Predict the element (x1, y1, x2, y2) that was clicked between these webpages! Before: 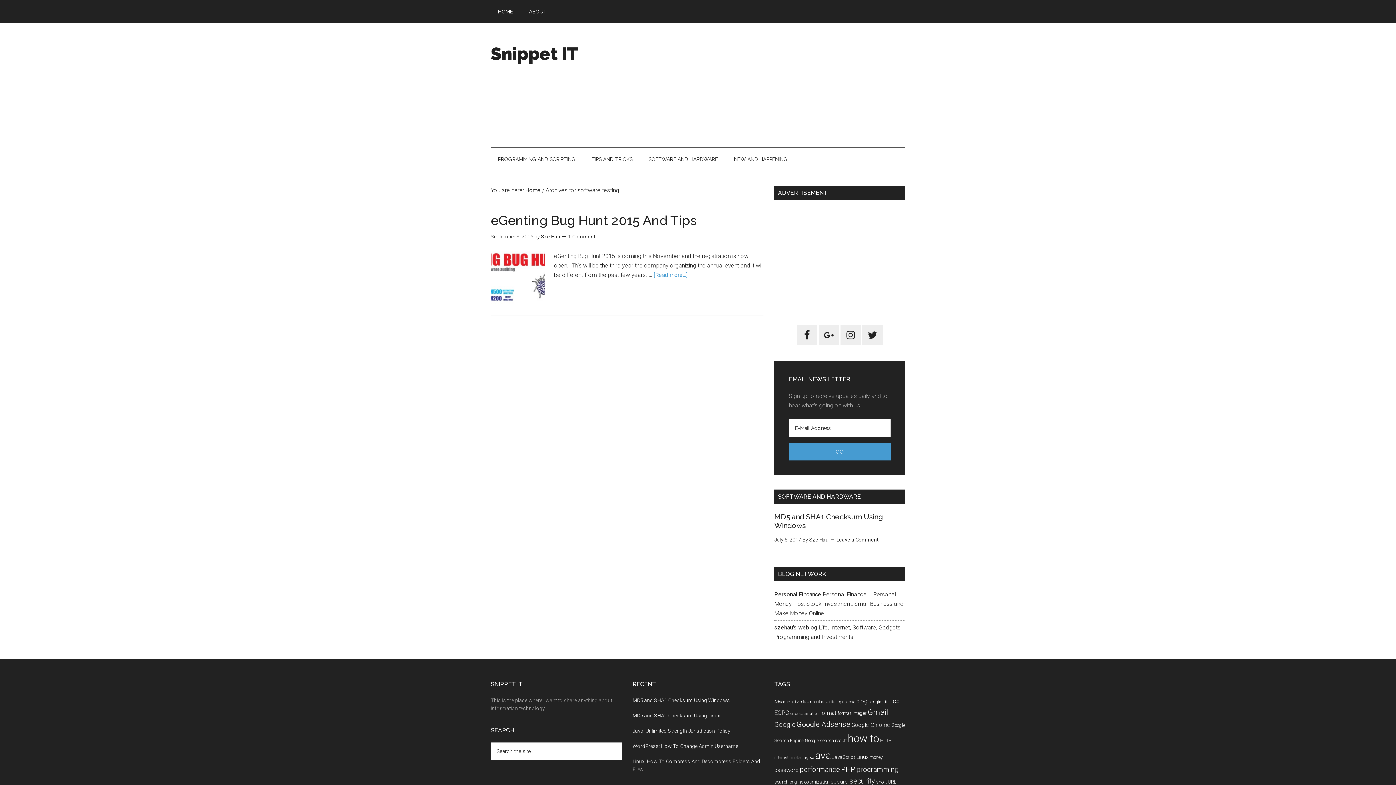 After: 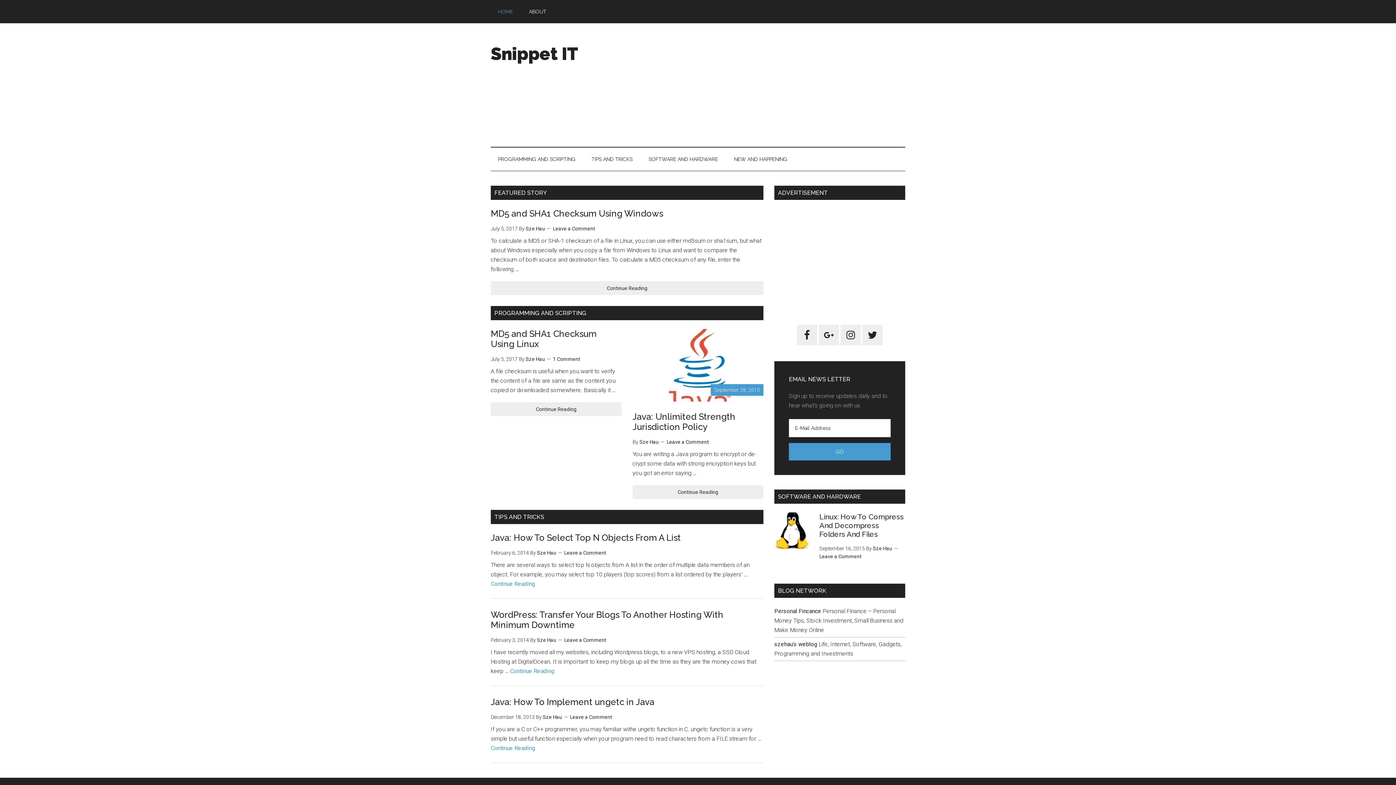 Action: label: Snippet IT bbox: (490, 43, 578, 64)